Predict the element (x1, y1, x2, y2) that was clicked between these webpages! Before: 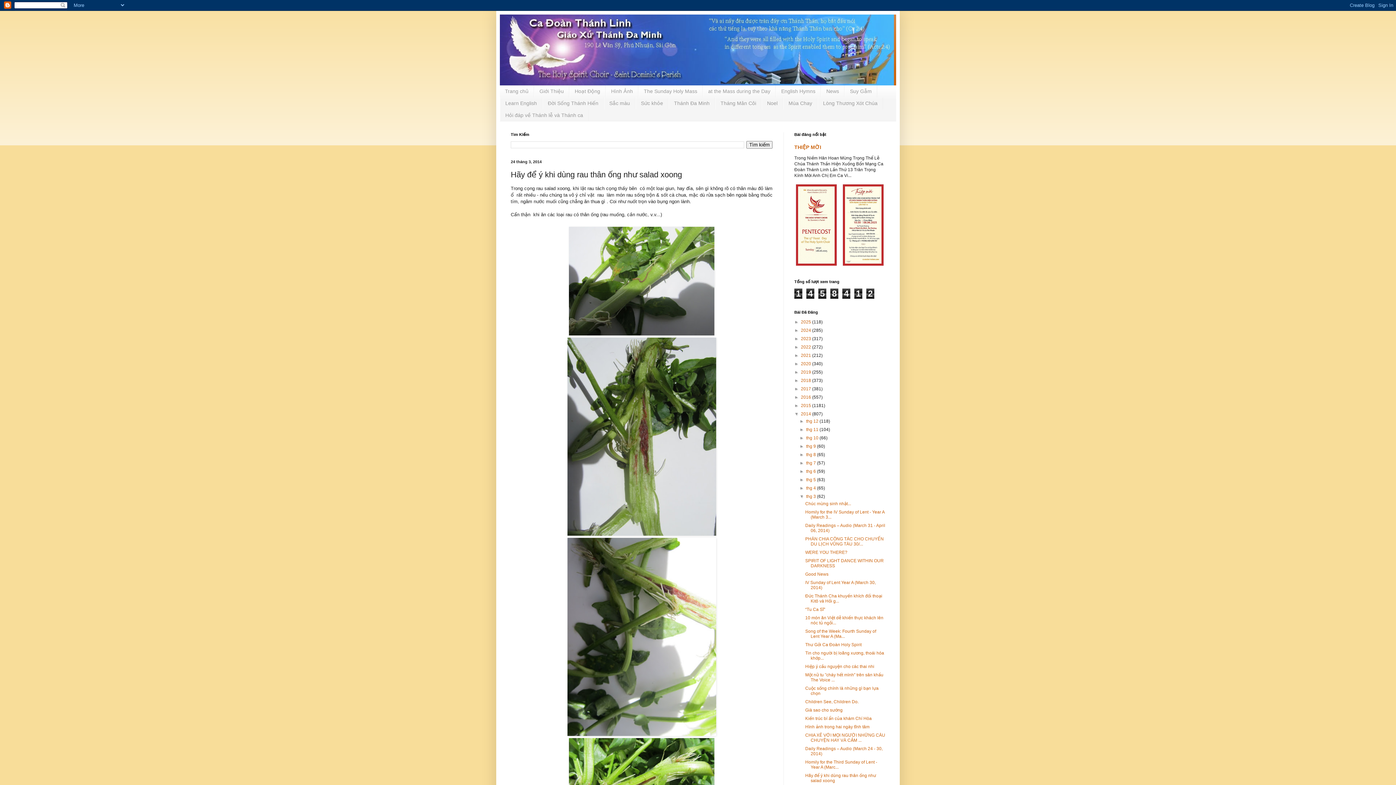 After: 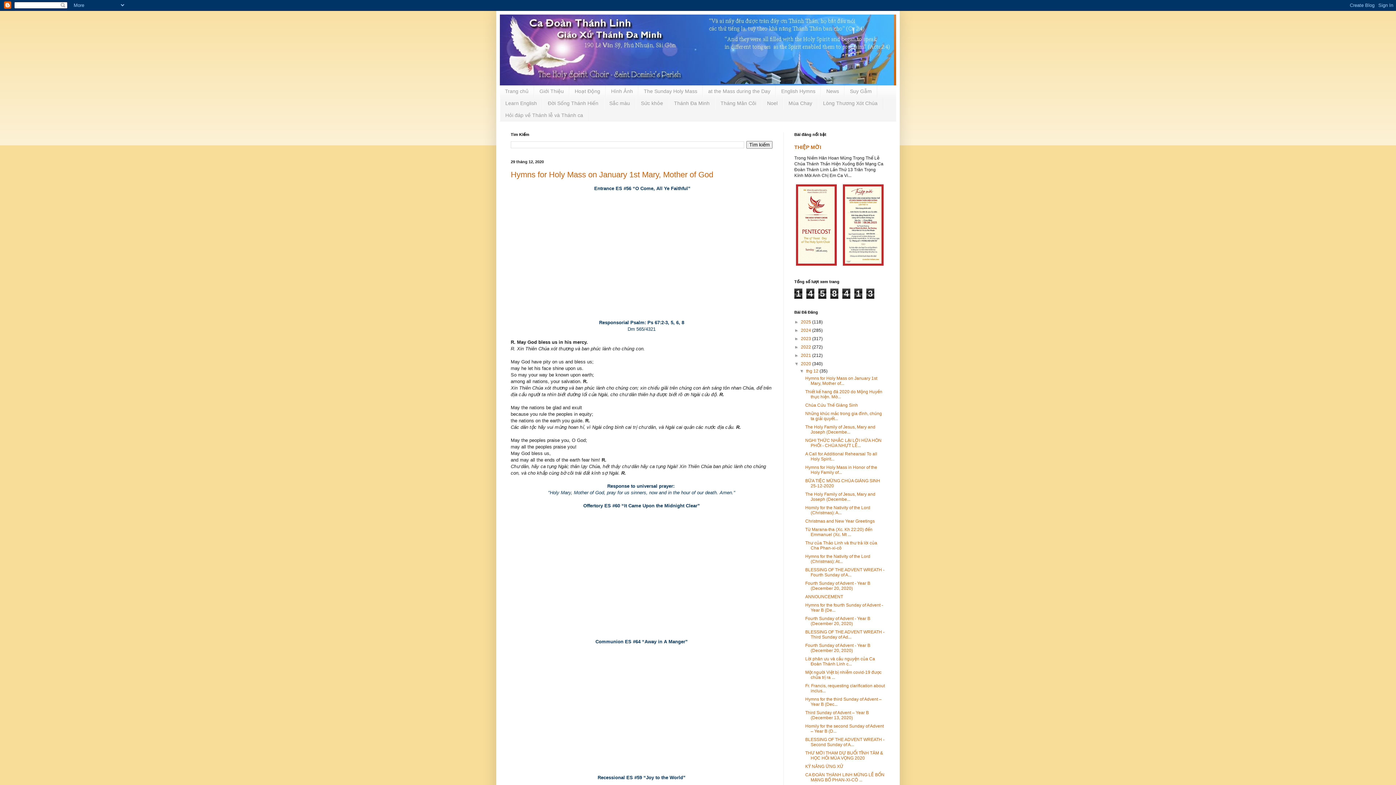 Action: label: 2020  bbox: (801, 361, 812, 366)